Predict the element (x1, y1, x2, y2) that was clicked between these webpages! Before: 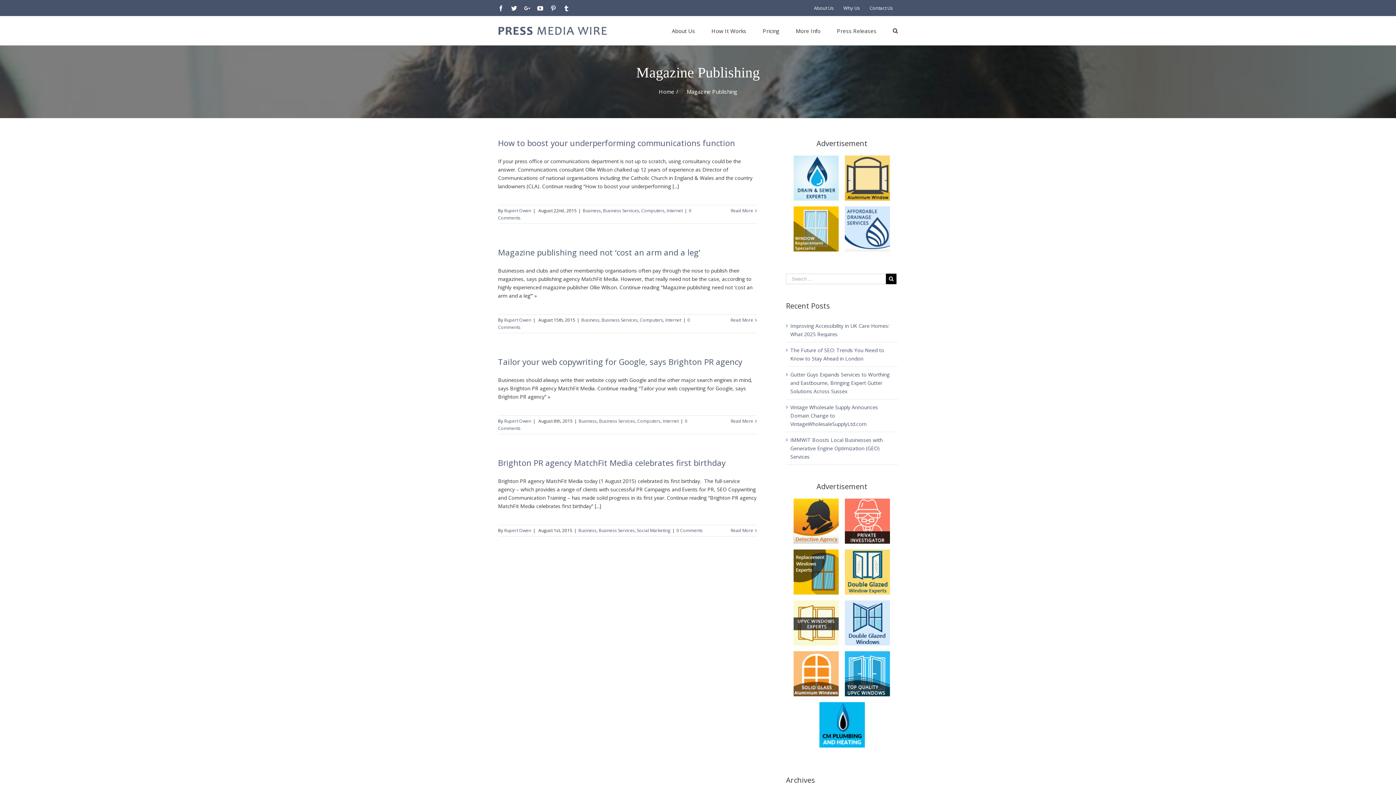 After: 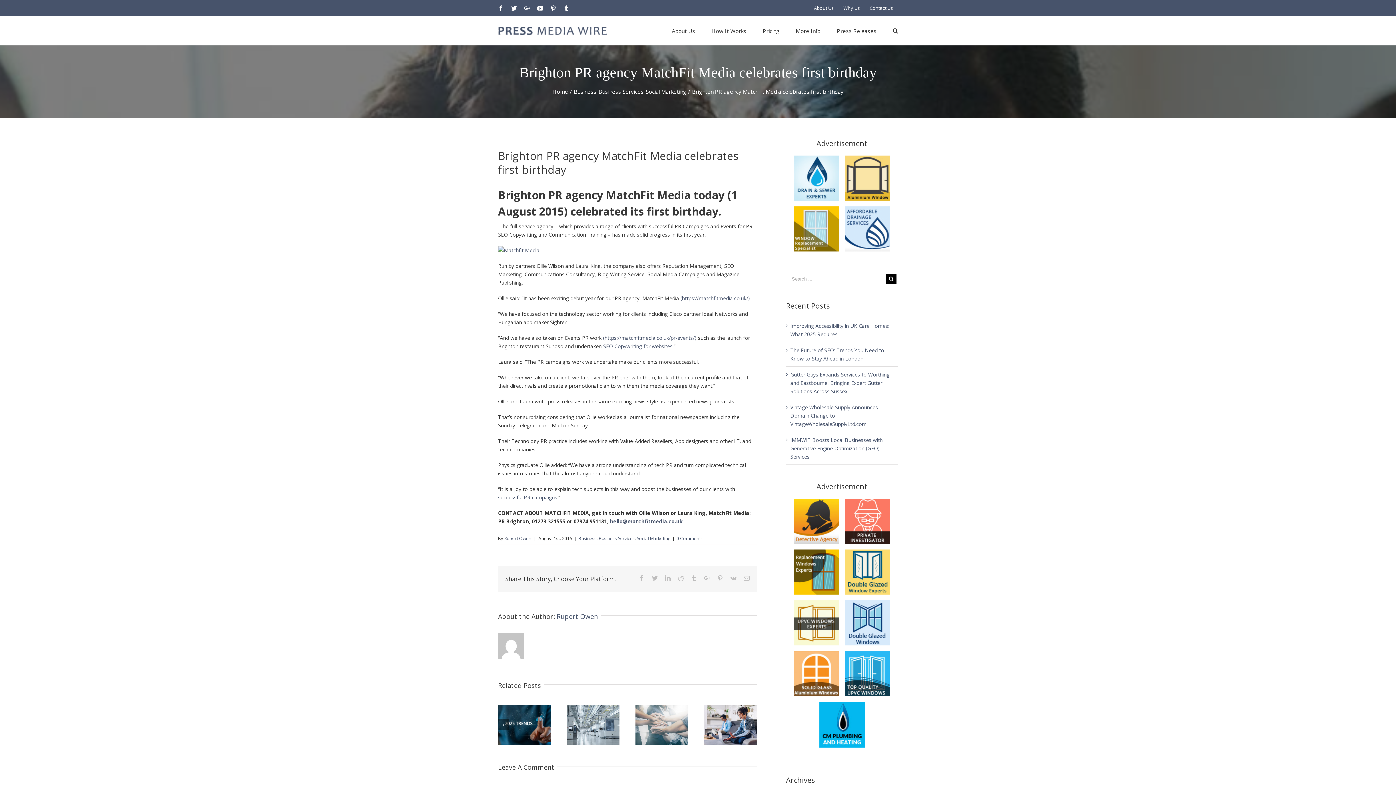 Action: label: Read More bbox: (730, 527, 753, 534)